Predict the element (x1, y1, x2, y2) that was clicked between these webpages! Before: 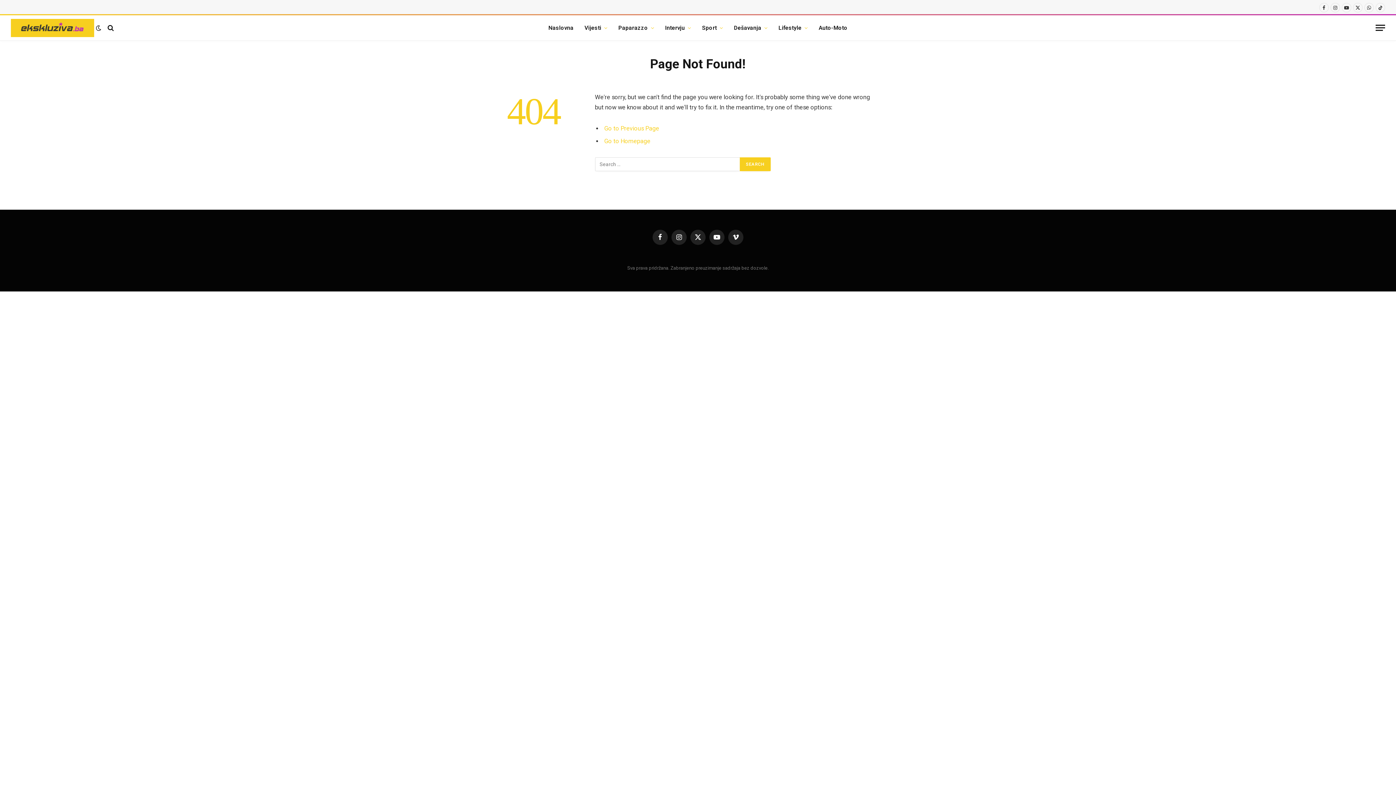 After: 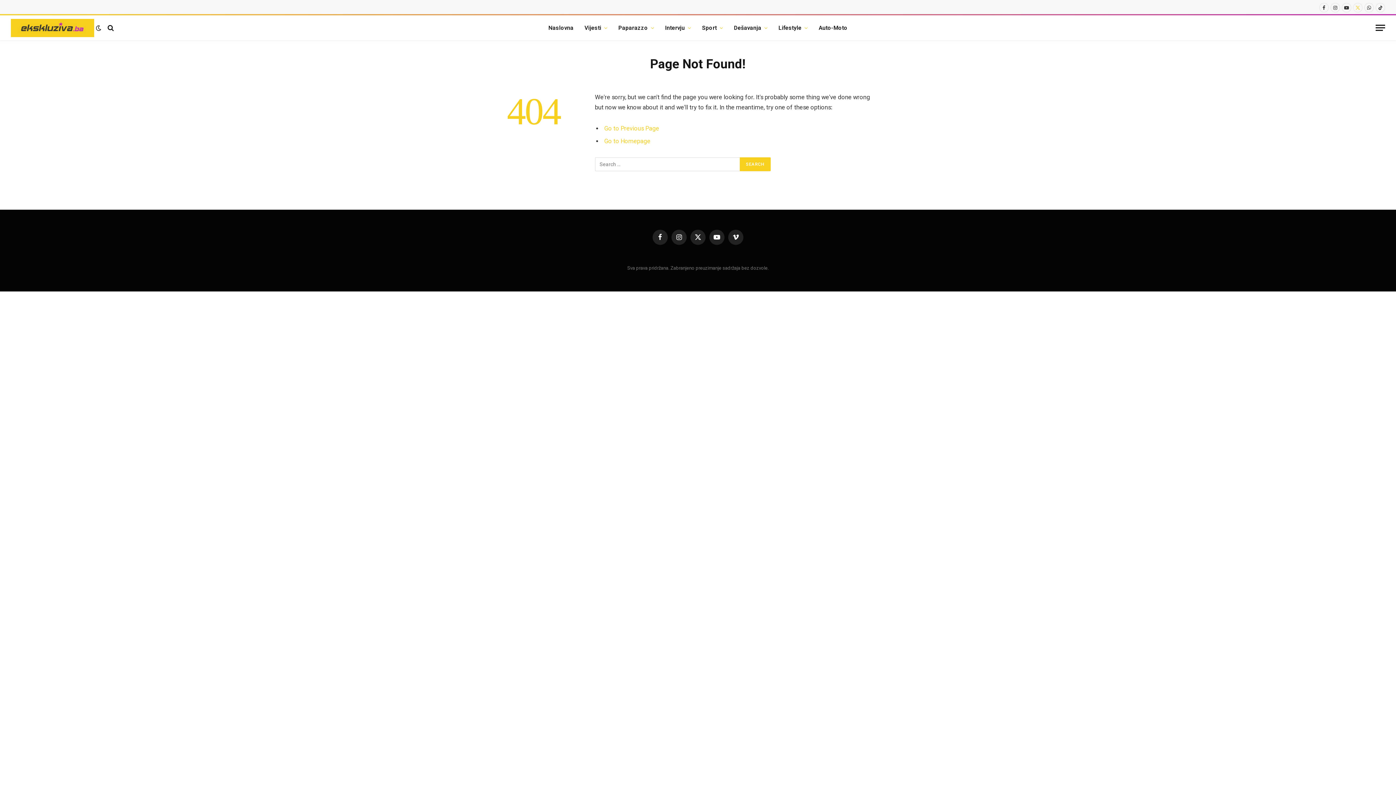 Action: bbox: (1353, 2, 1362, 12) label: X (Twitter)